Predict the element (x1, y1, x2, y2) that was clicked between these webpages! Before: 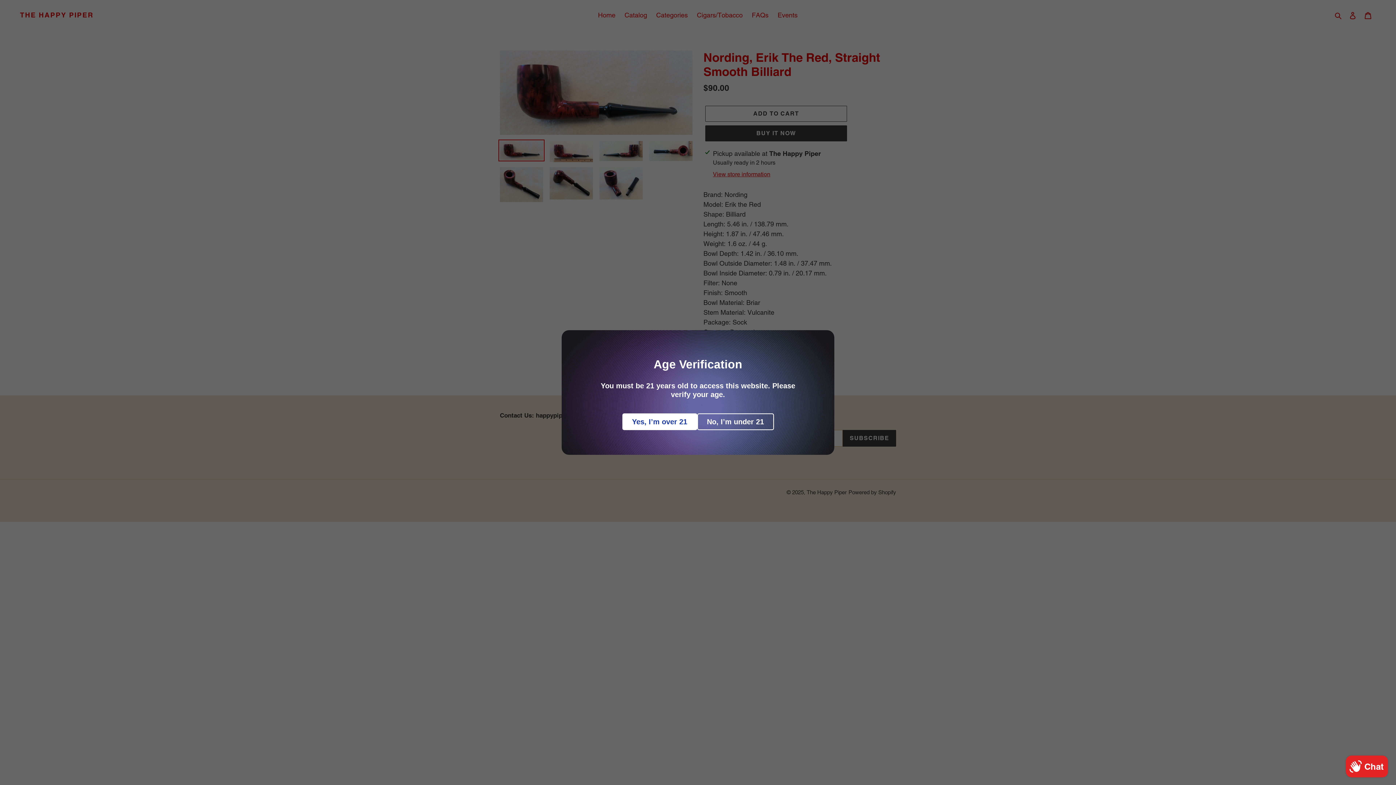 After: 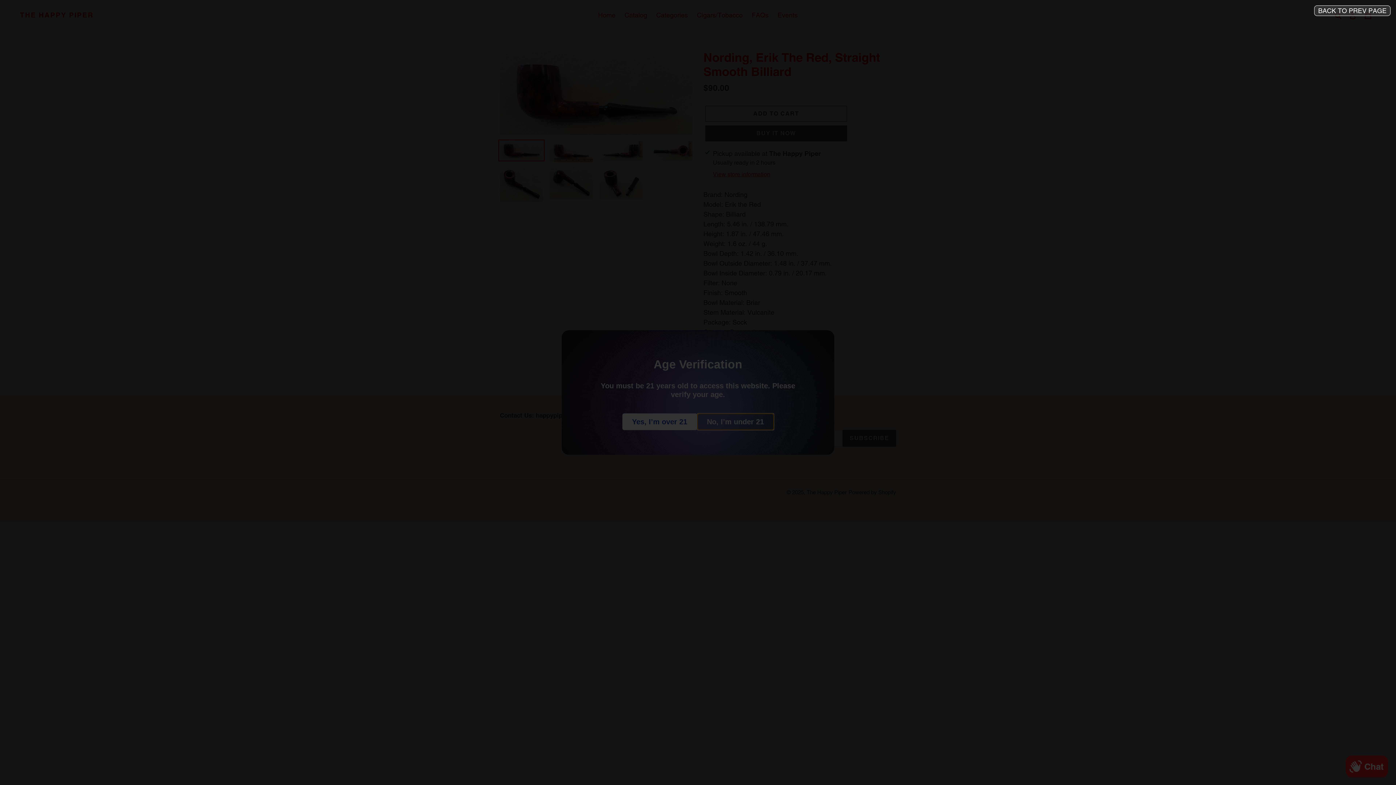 Action: label: No, I’m under 21 bbox: (697, 413, 774, 430)